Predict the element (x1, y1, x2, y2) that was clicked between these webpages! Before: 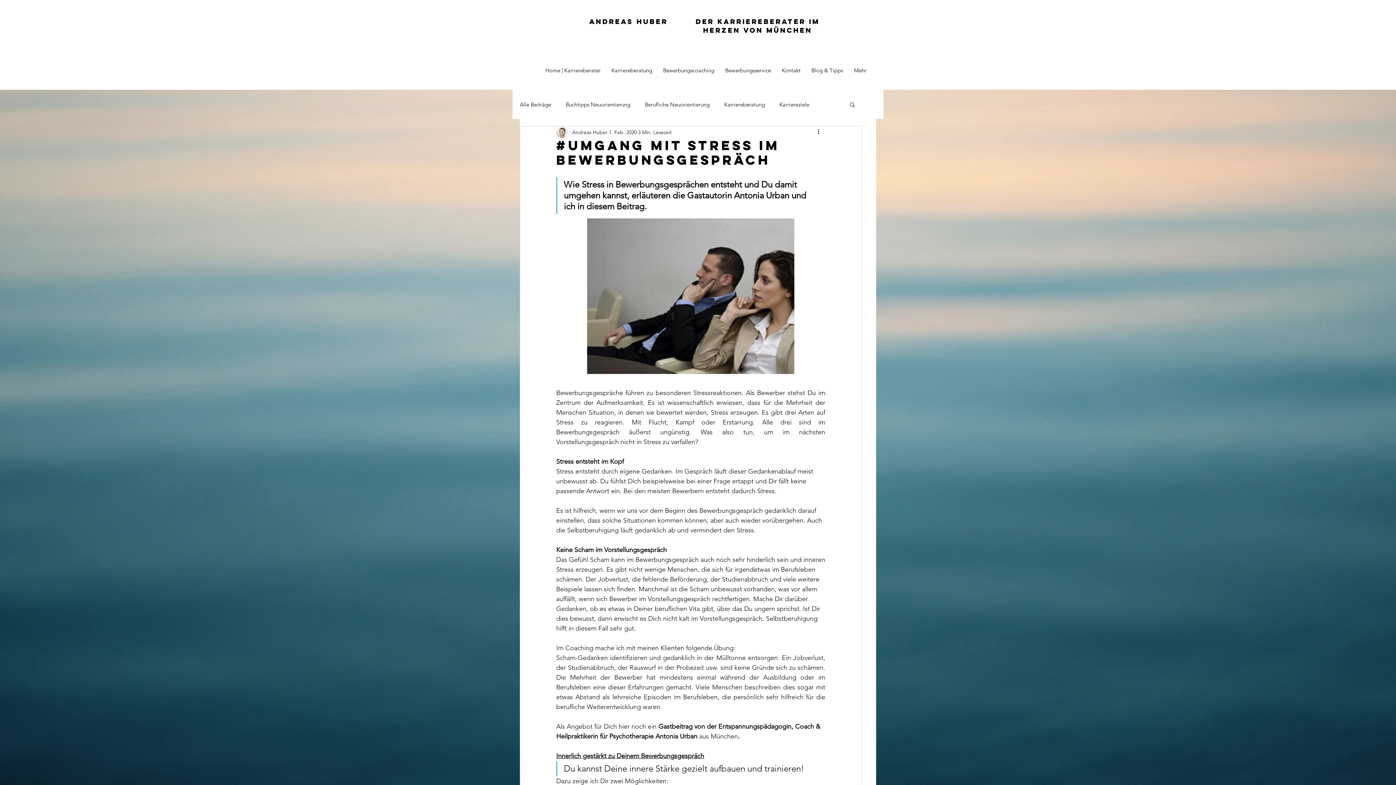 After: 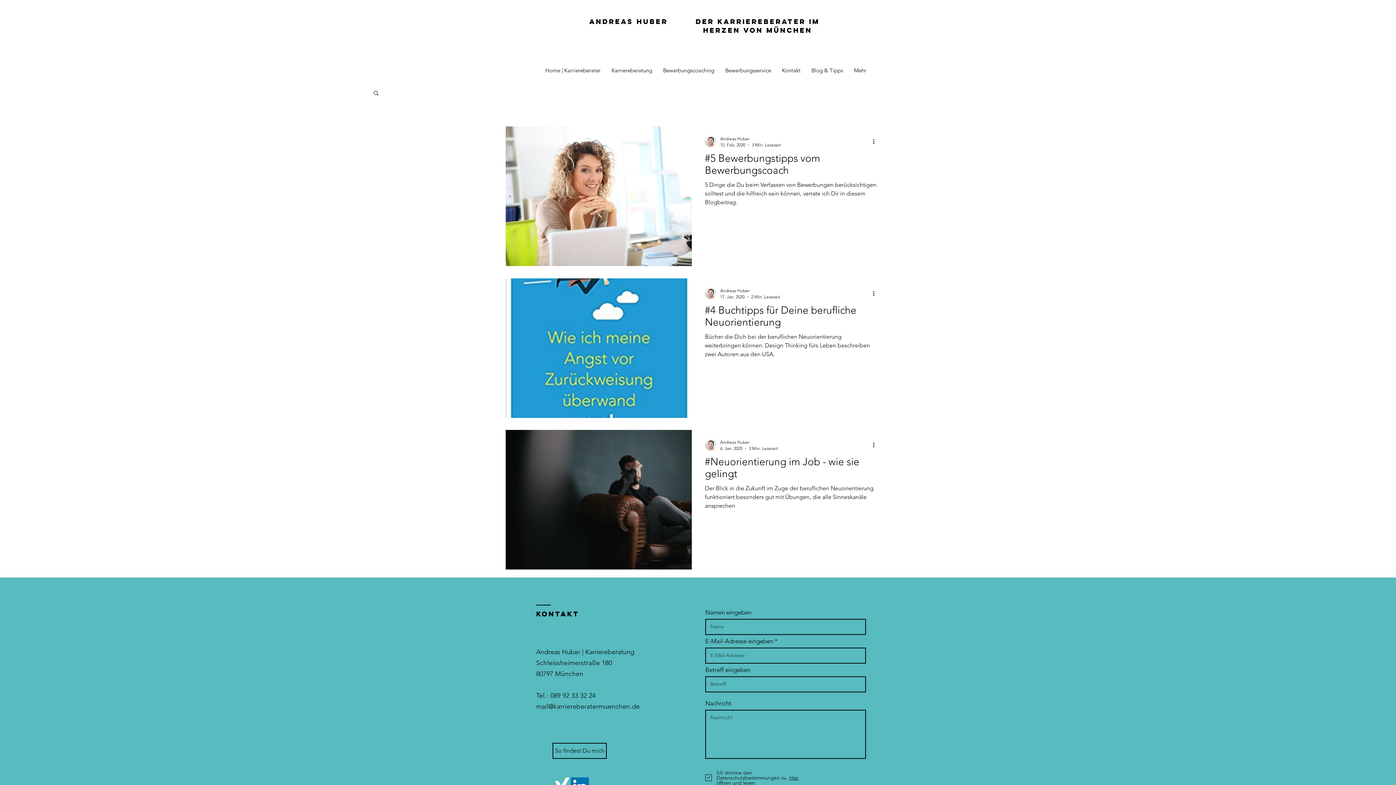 Action: bbox: (645, 100, 709, 108) label: Berufliche Neuorientierung